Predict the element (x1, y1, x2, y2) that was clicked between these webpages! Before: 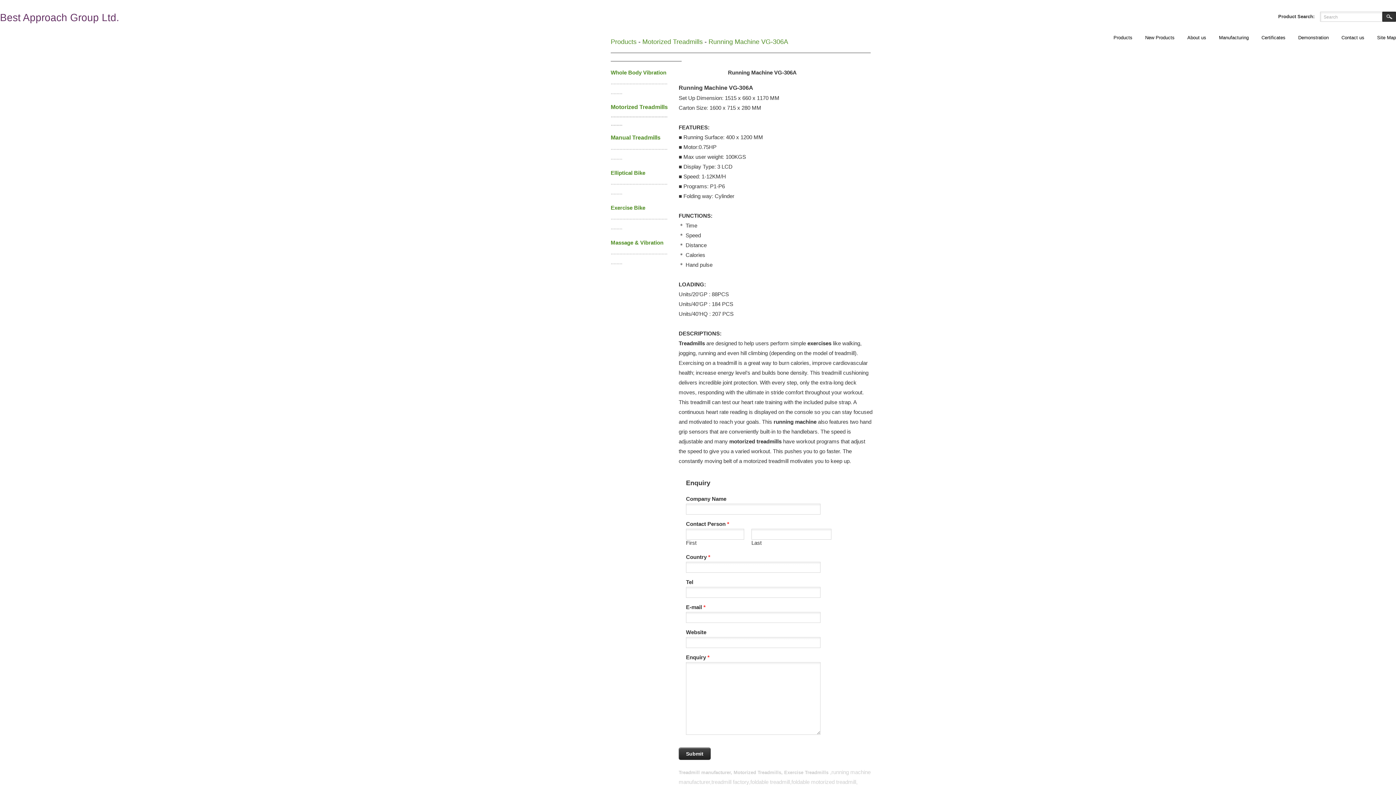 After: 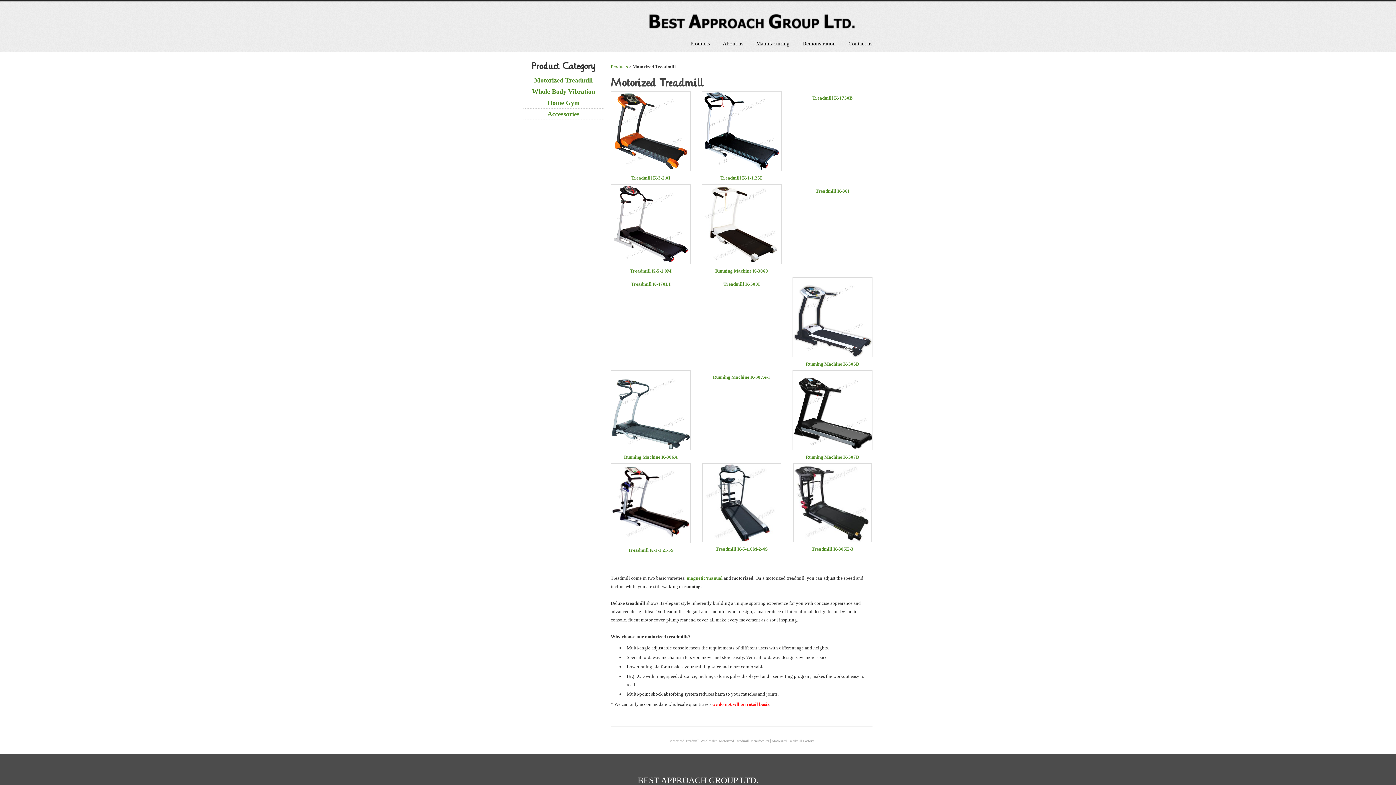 Action: label: Motorized Treadmills bbox: (610, 104, 668, 110)